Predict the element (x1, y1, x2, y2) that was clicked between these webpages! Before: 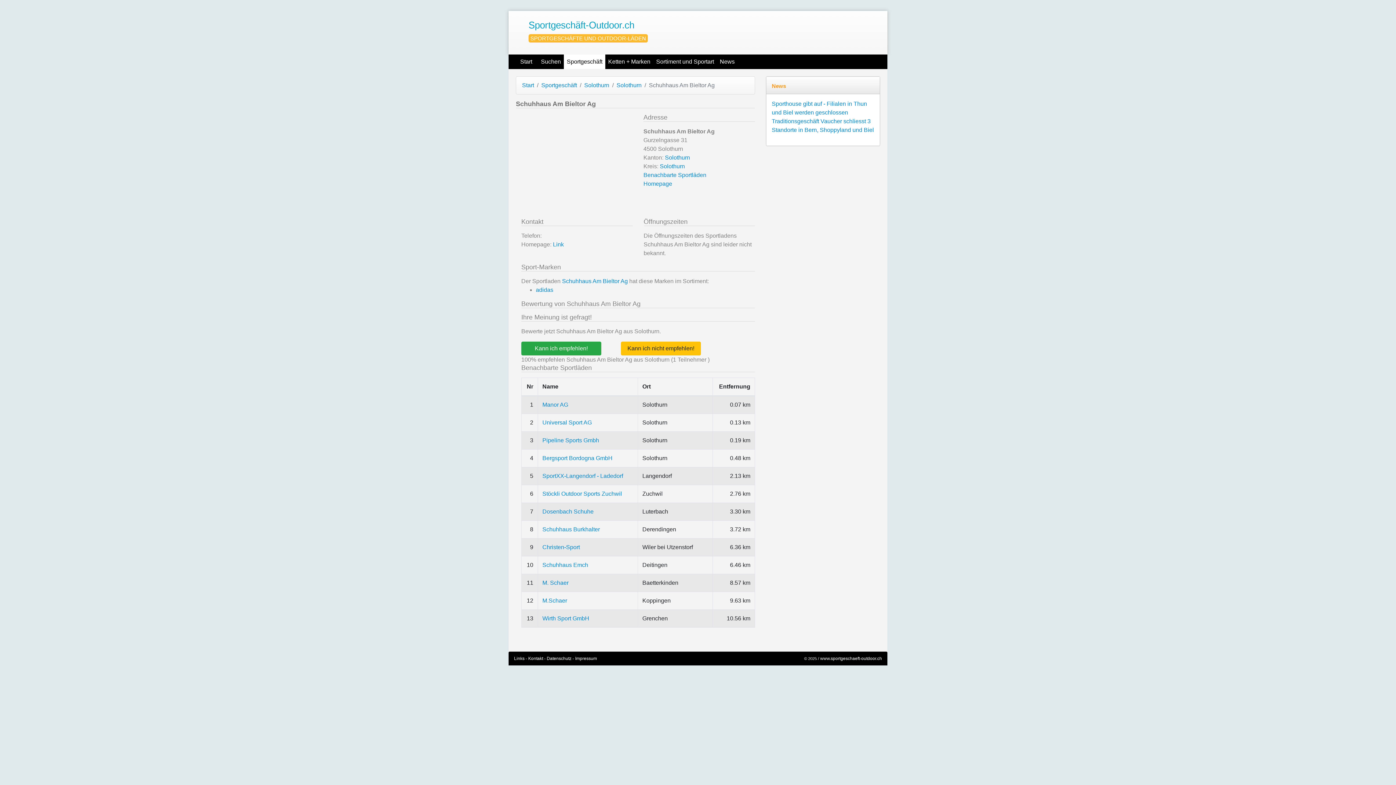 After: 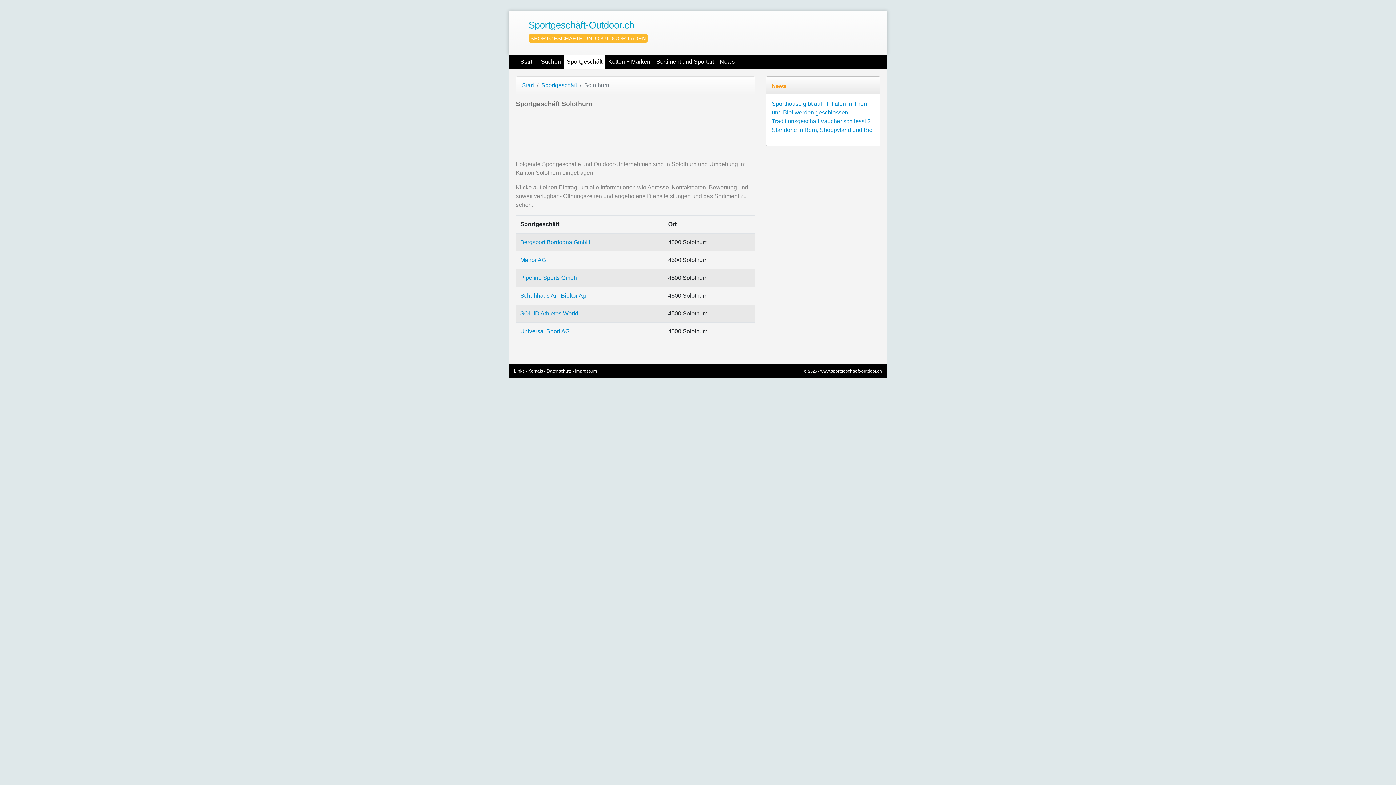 Action: label: Solothurn bbox: (660, 163, 685, 169)